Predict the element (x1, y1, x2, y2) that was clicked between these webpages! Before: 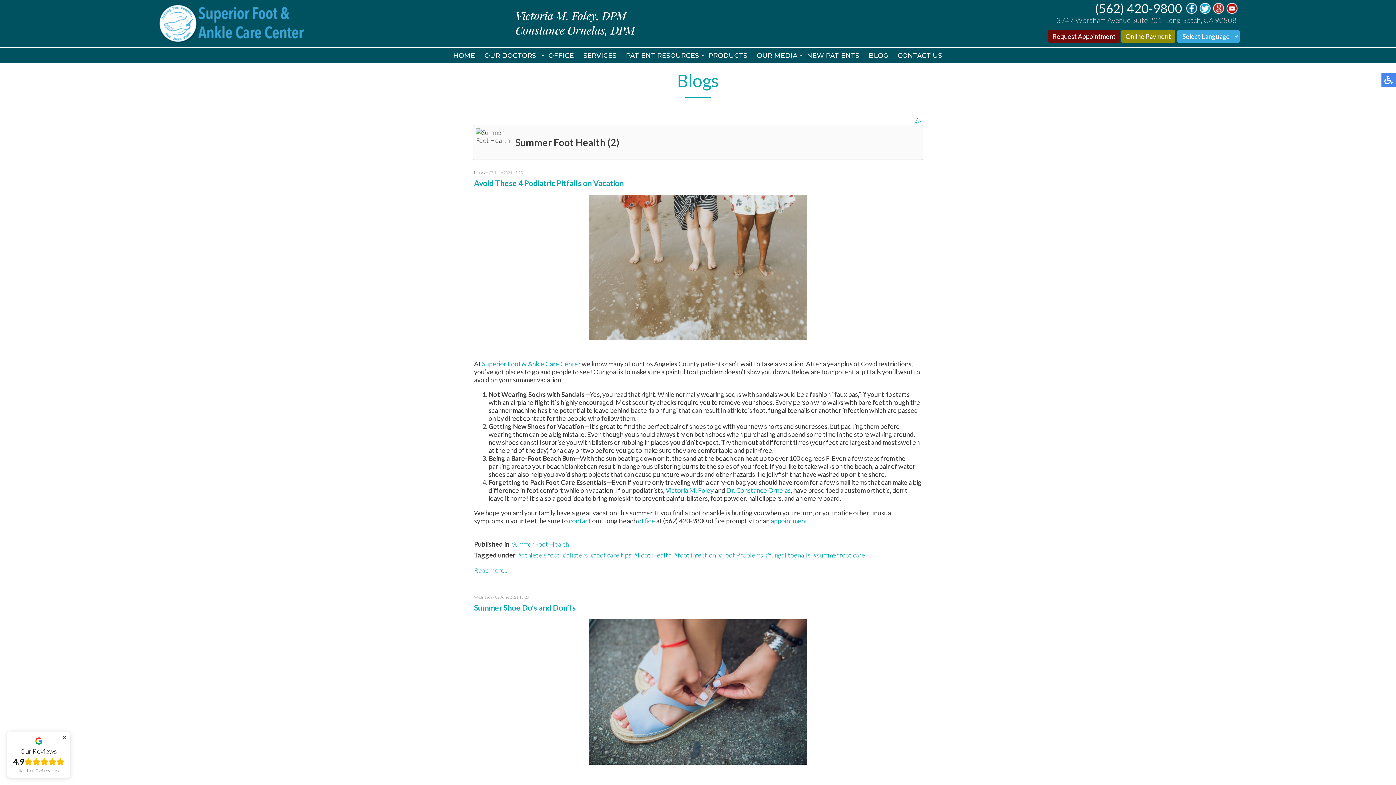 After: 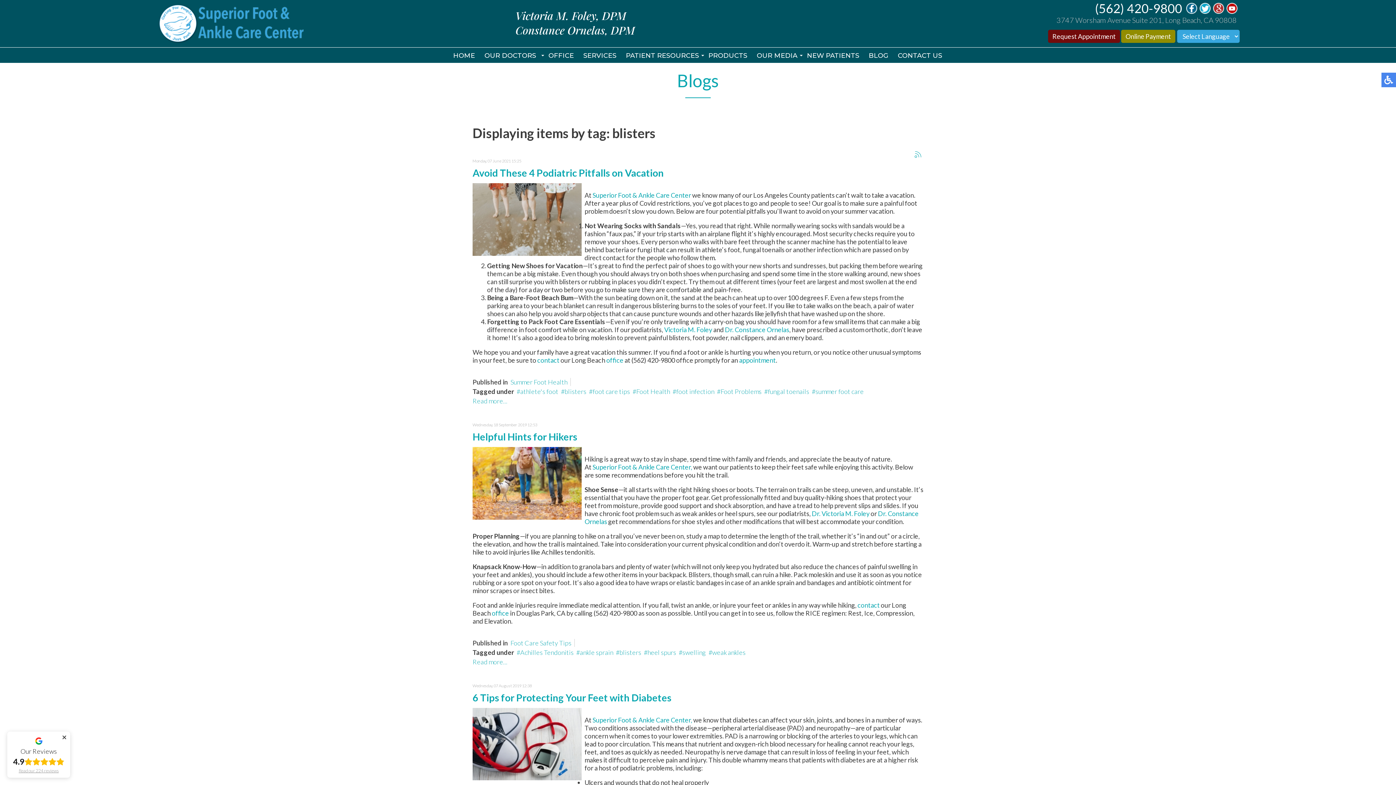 Action: bbox: (562, 551, 588, 559) label: blisters